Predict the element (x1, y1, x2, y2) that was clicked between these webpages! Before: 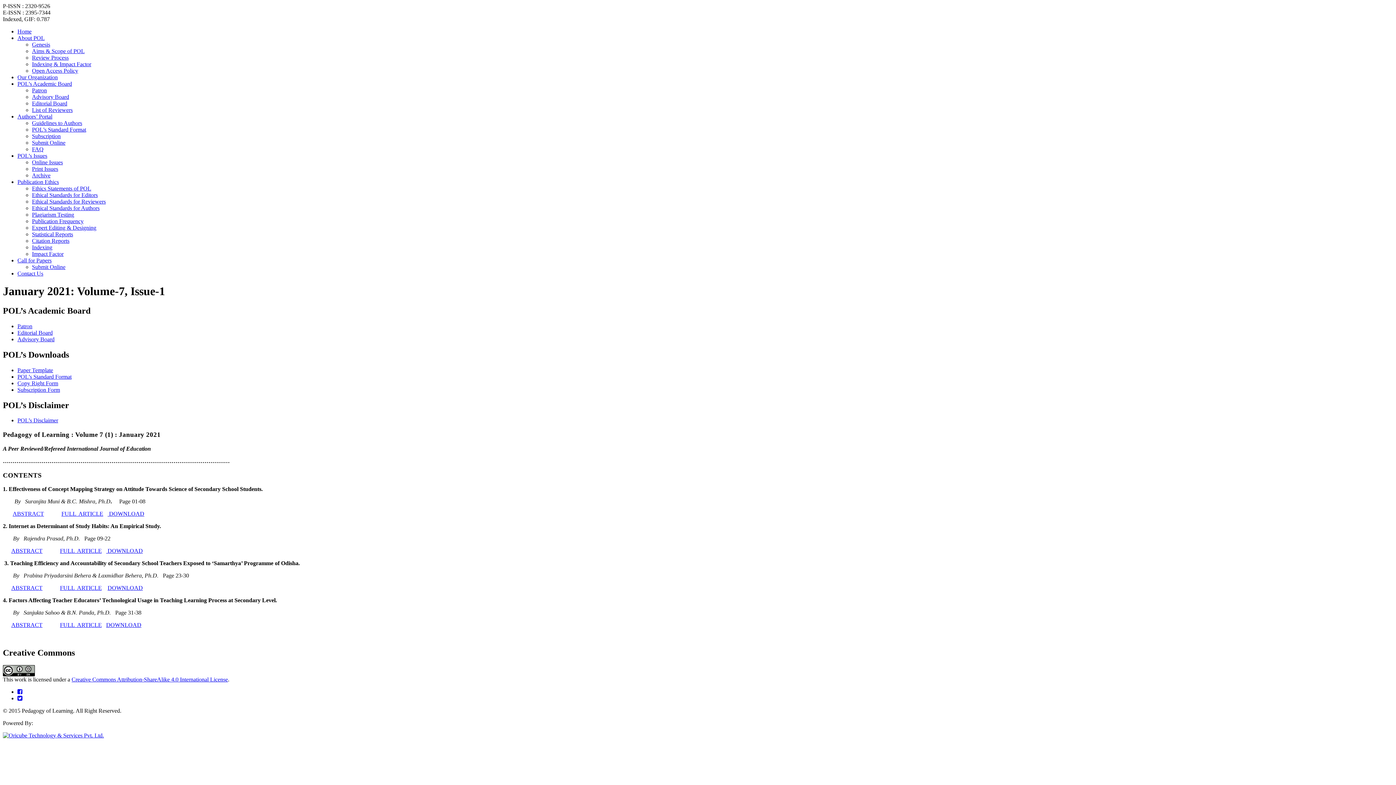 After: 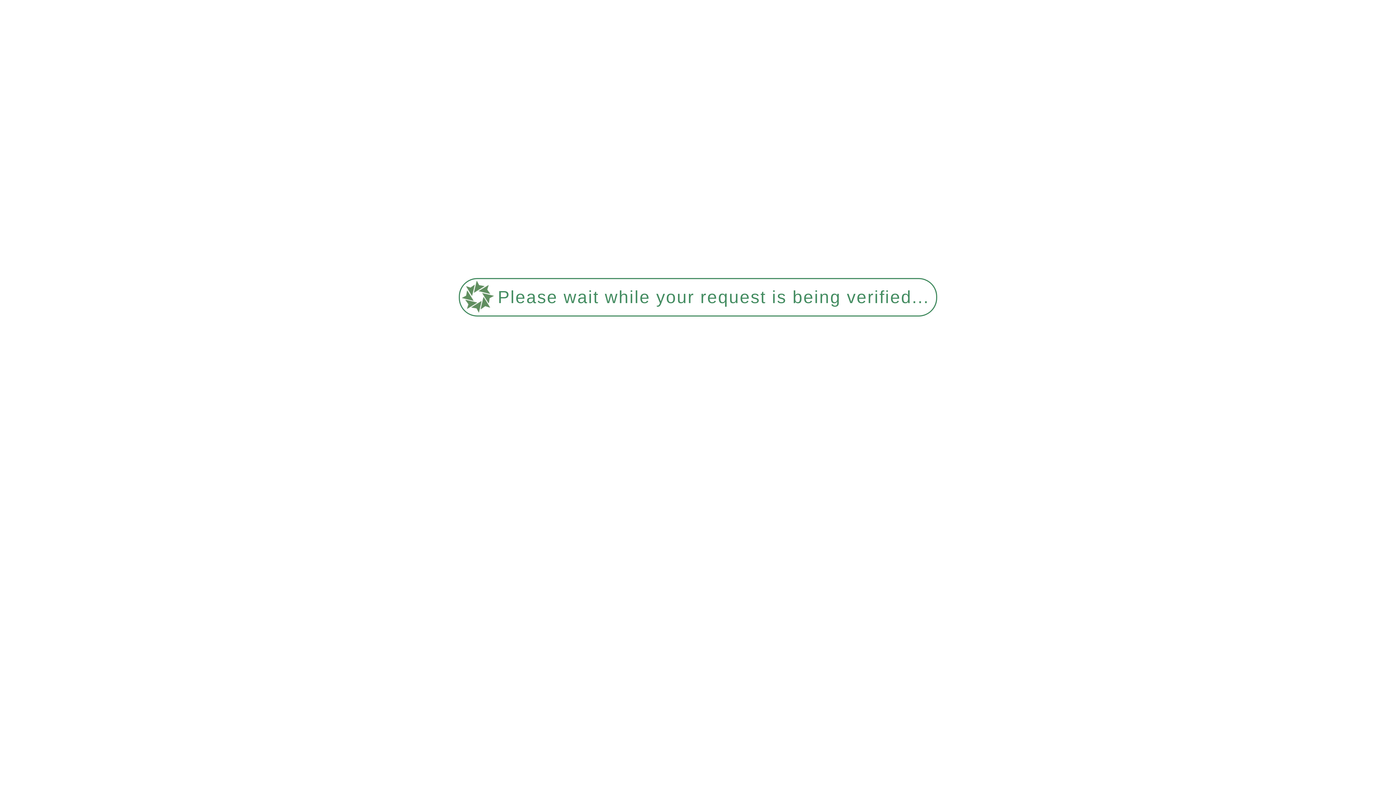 Action: label: ABSTRACT bbox: (11, 548, 42, 554)